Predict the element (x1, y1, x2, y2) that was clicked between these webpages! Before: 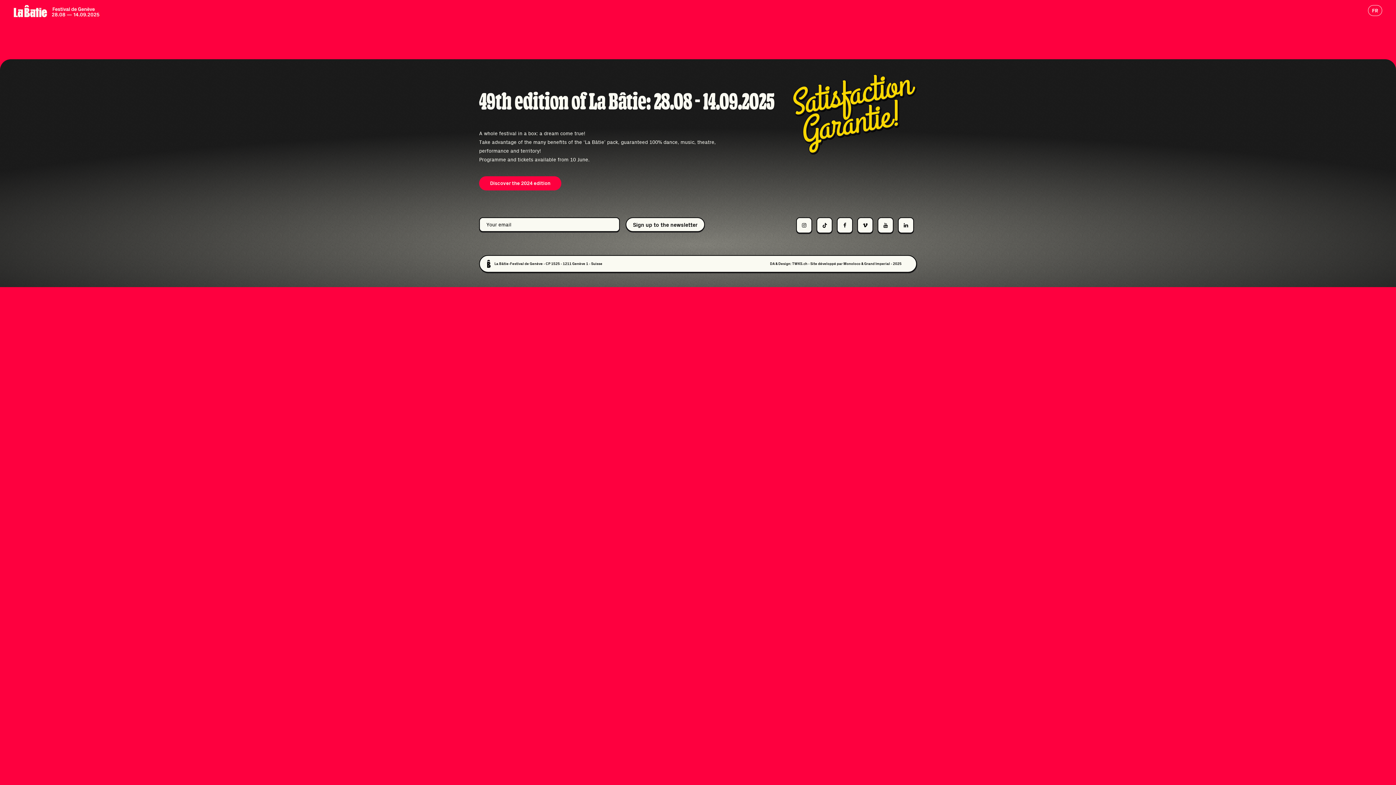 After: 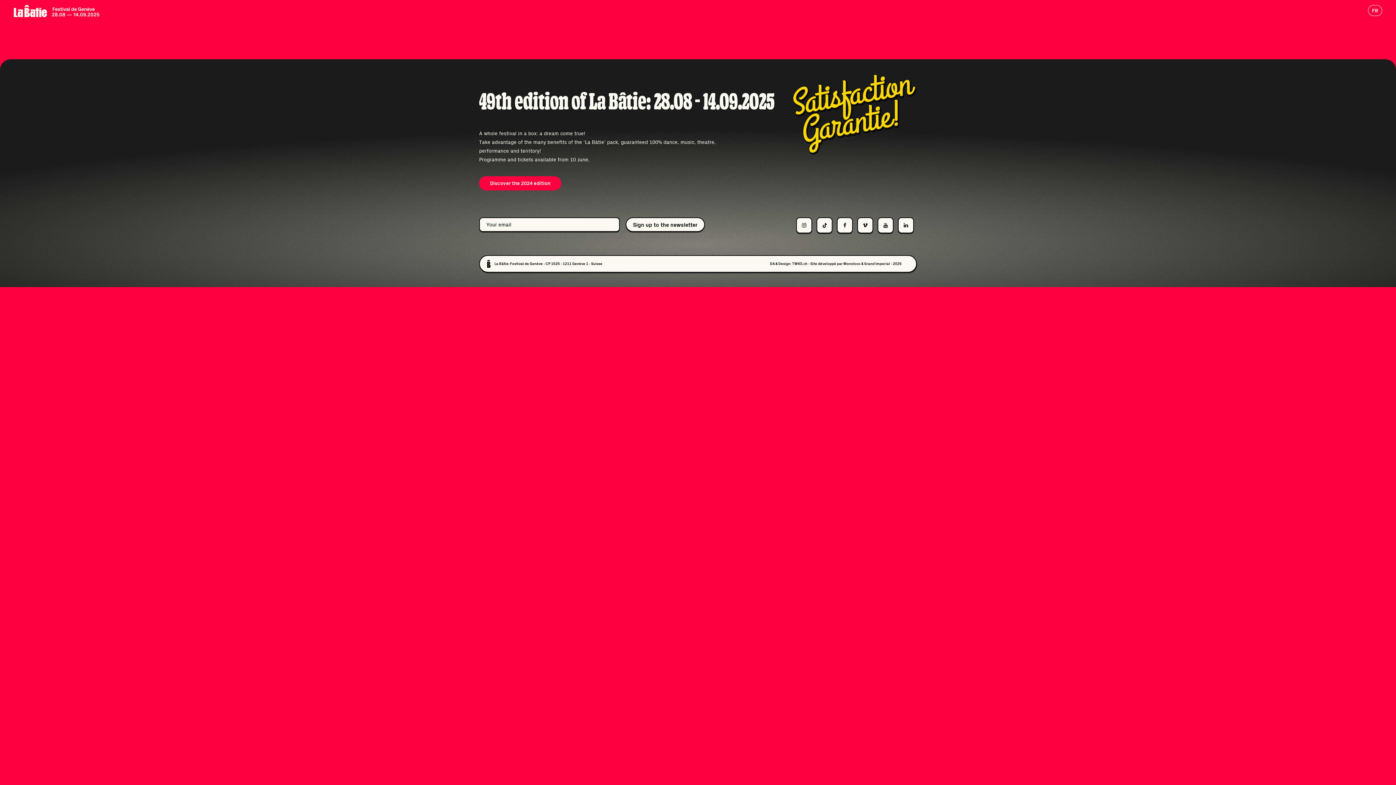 Action: label: Discover the 2024 edition bbox: (479, 176, 561, 190)